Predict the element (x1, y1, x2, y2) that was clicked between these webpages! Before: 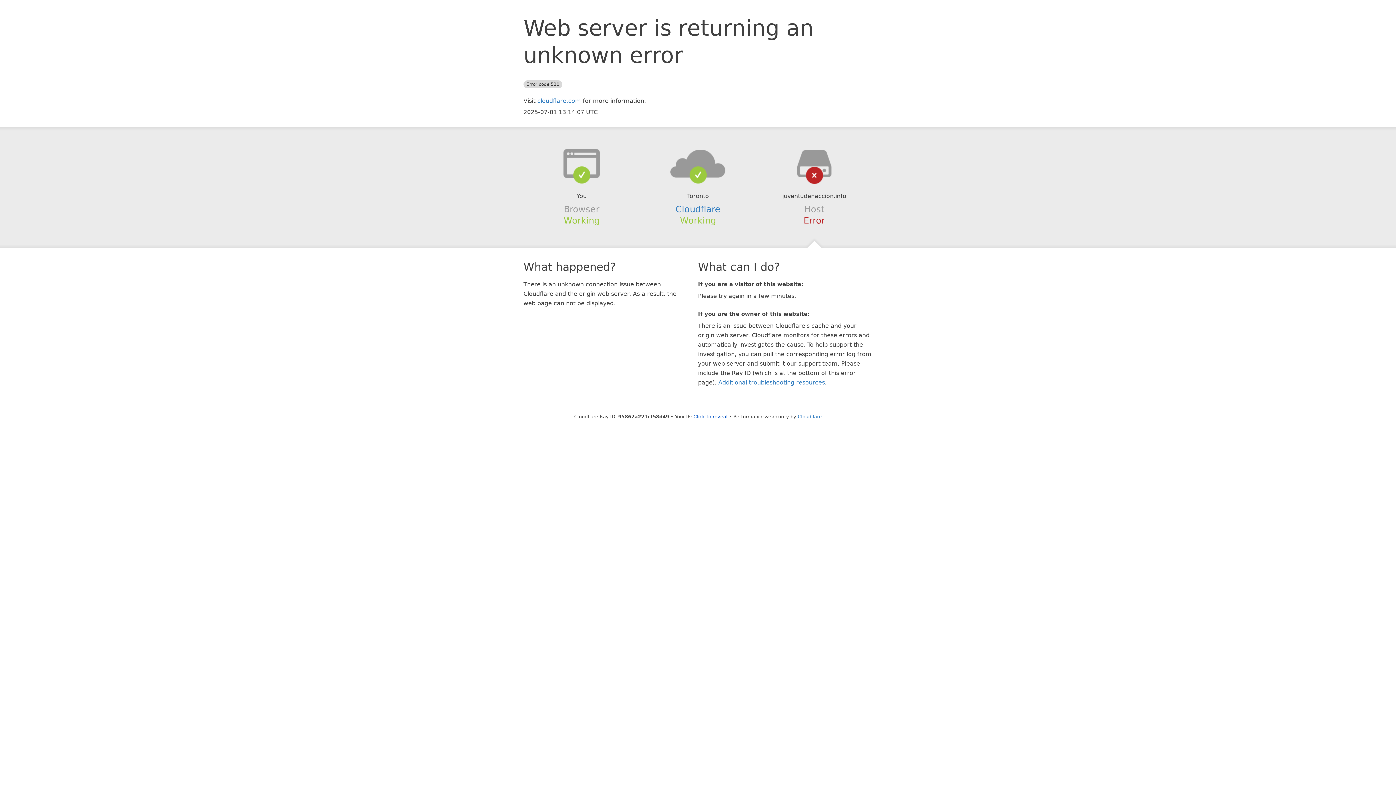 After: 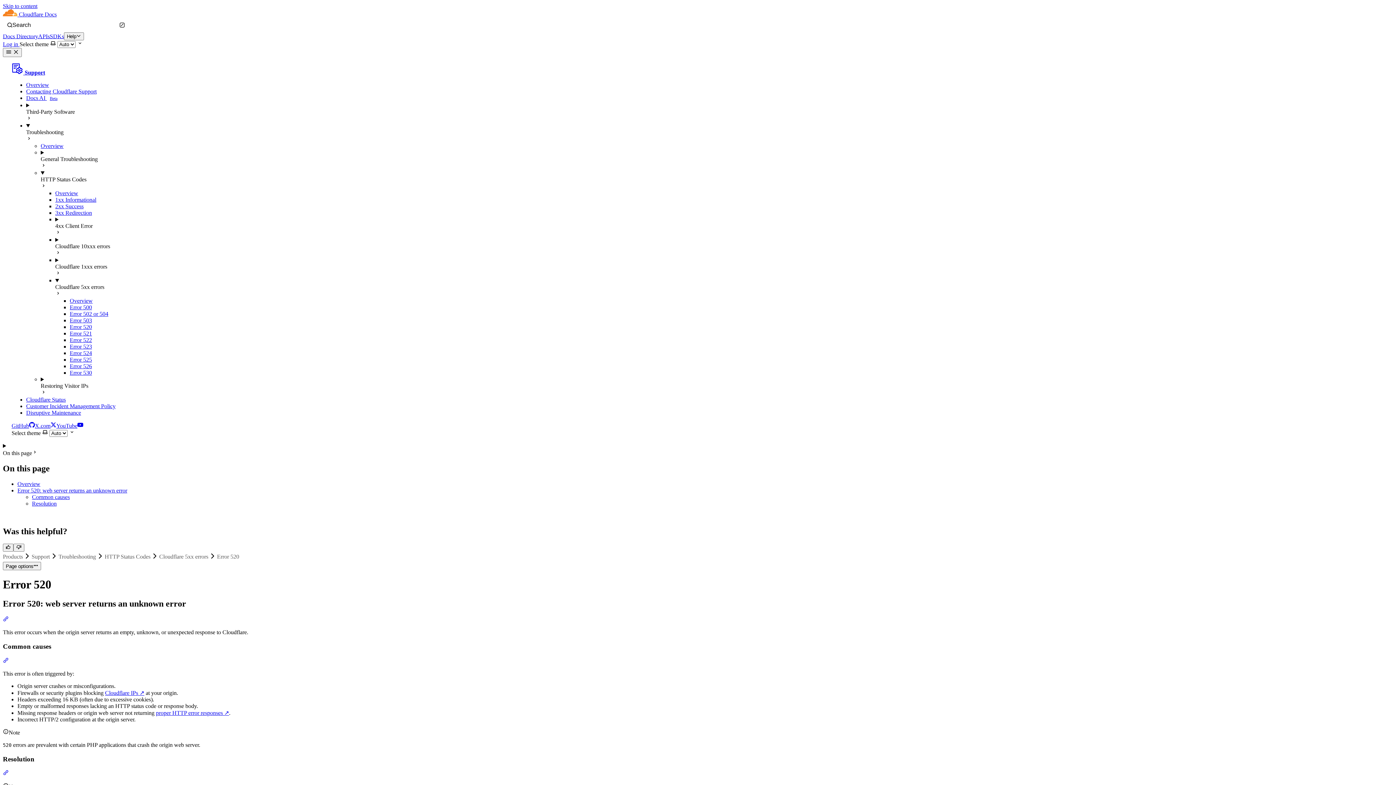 Action: label: Additional troubleshooting resources bbox: (718, 379, 825, 386)